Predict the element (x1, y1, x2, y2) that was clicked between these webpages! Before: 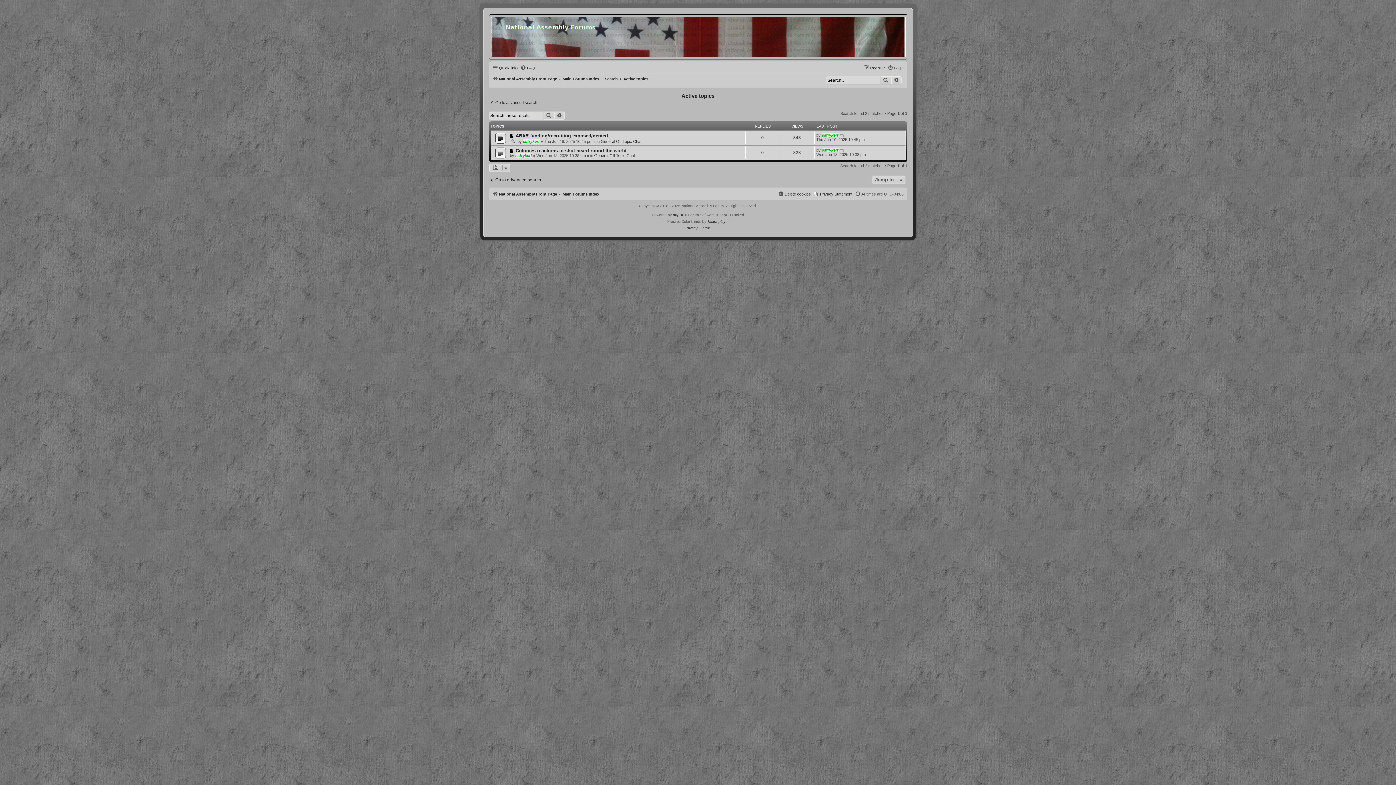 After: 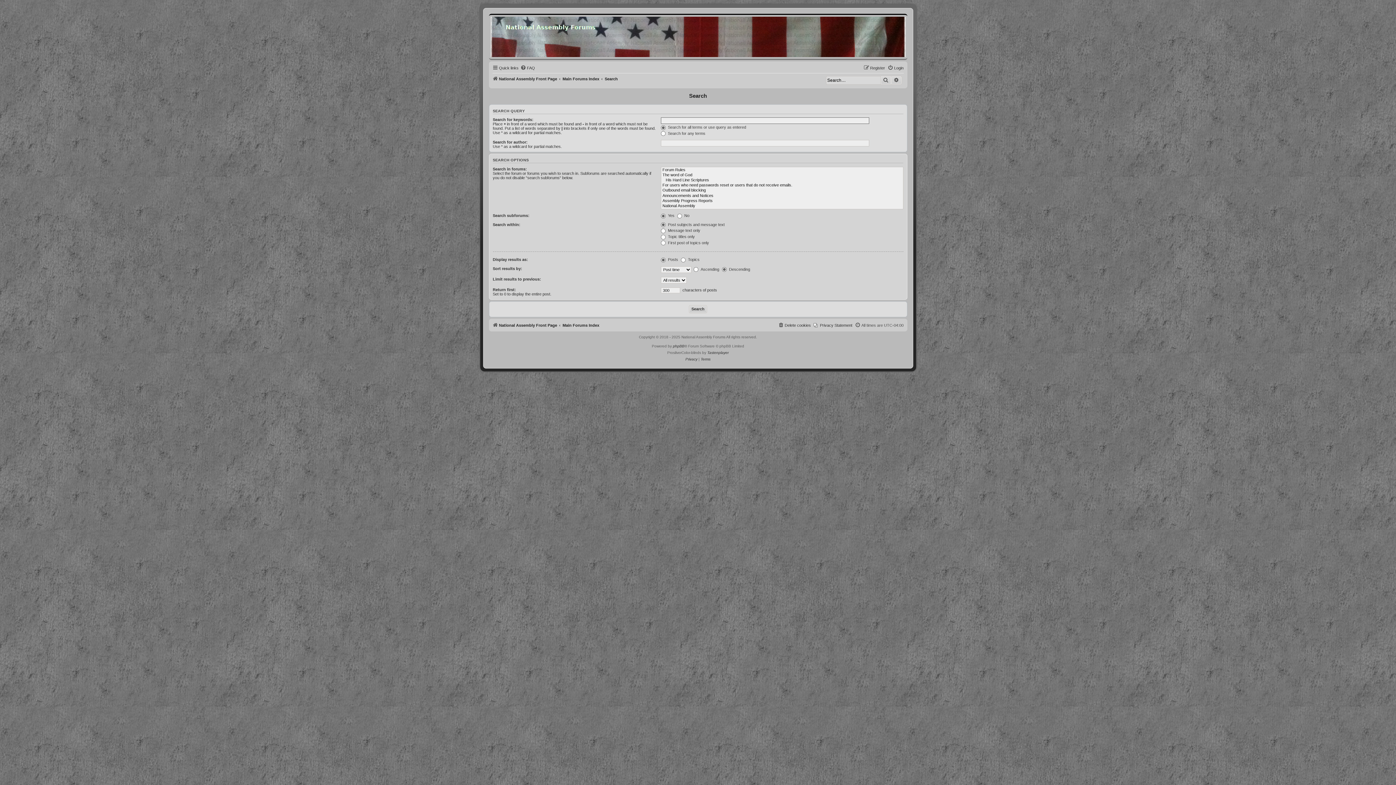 Action: bbox: (880, 76, 891, 84) label: Search